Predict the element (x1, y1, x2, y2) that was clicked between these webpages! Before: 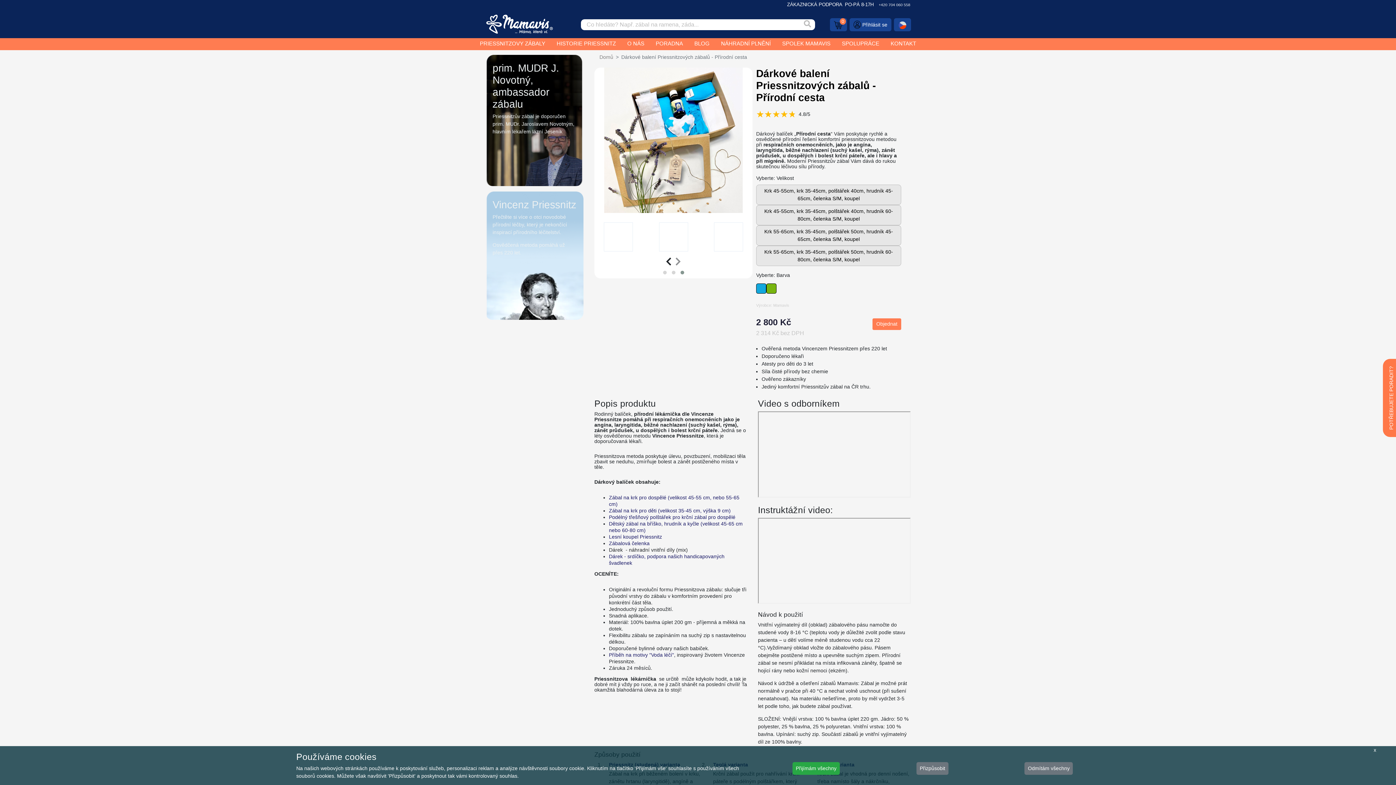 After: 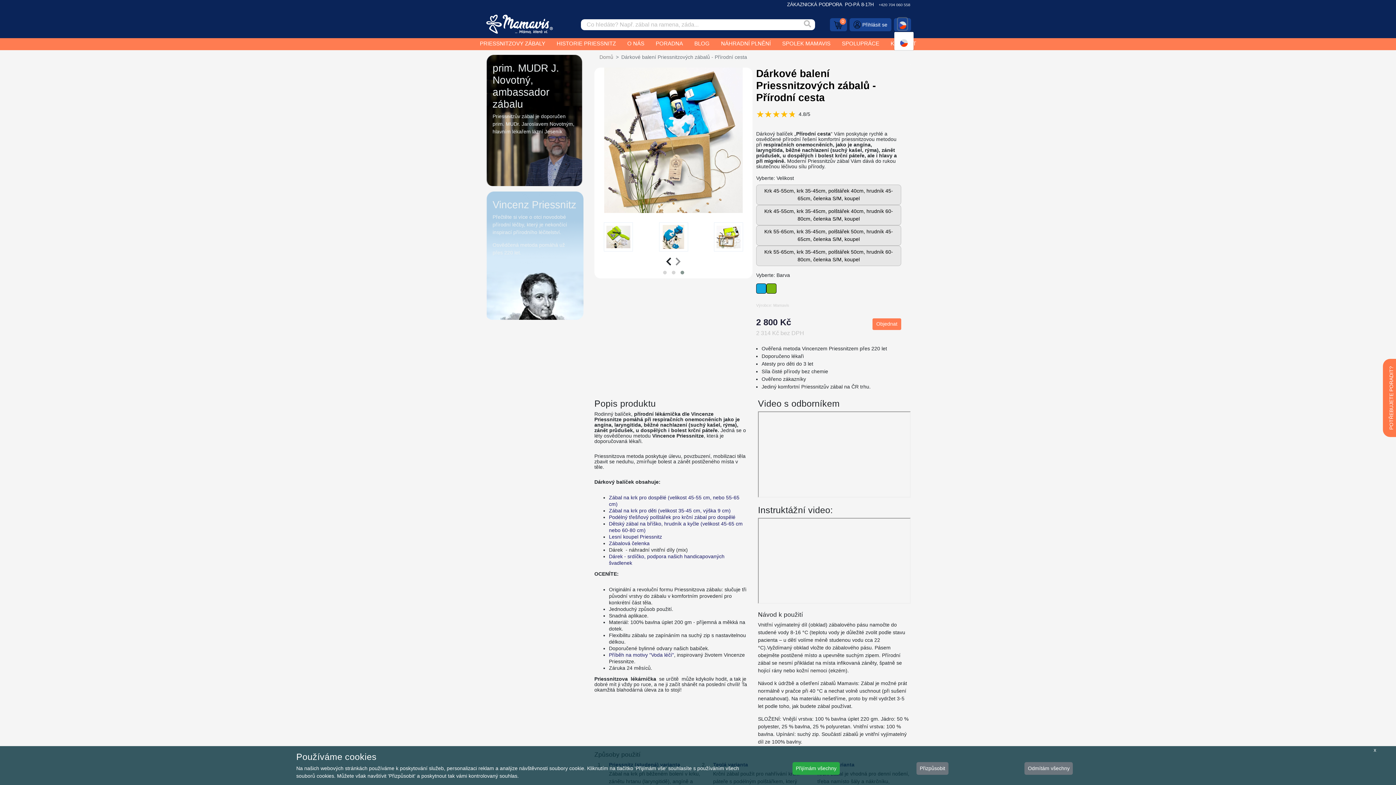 Action: bbox: (898, 18, 907, 29)